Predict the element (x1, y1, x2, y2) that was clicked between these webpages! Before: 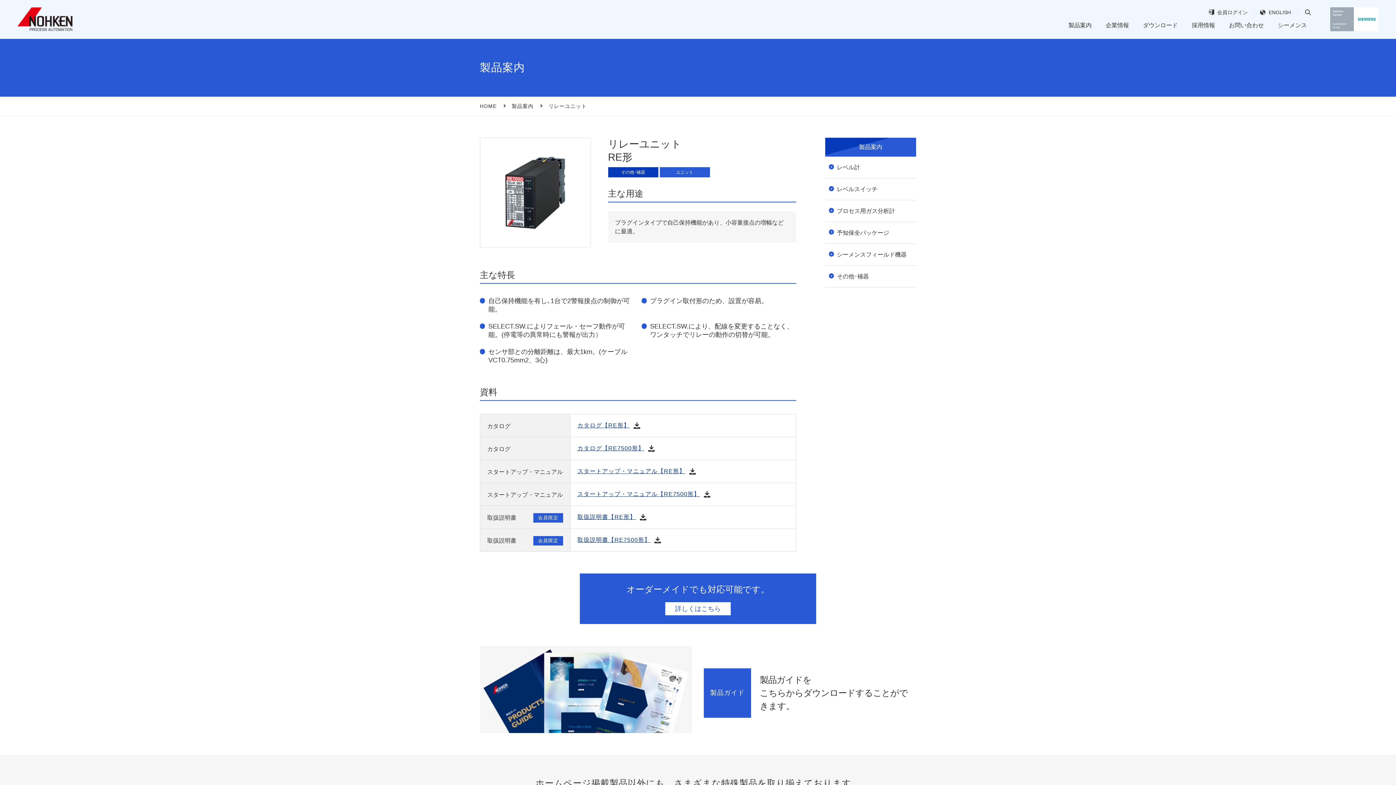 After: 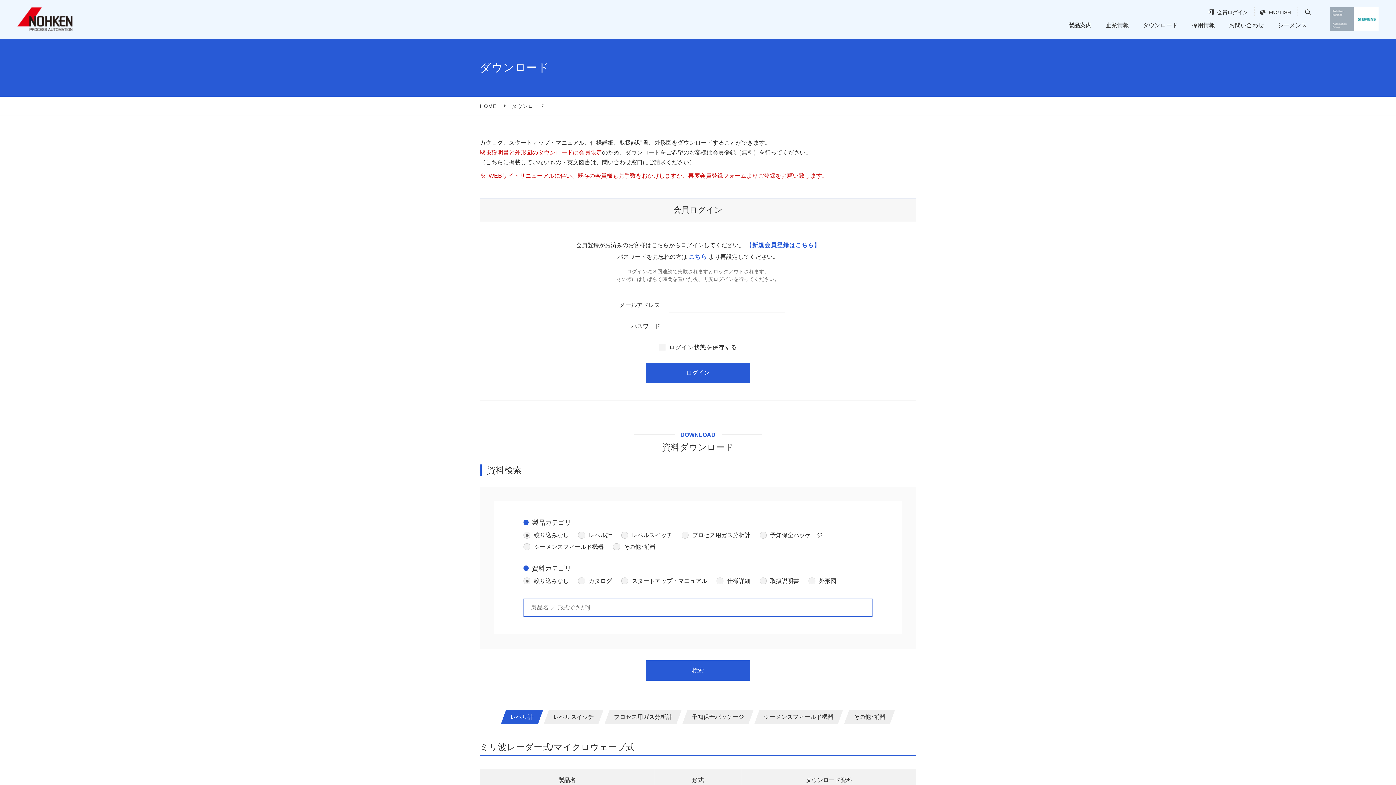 Action: label: 取扱説明書【RE形】 bbox: (577, 513, 646, 521)